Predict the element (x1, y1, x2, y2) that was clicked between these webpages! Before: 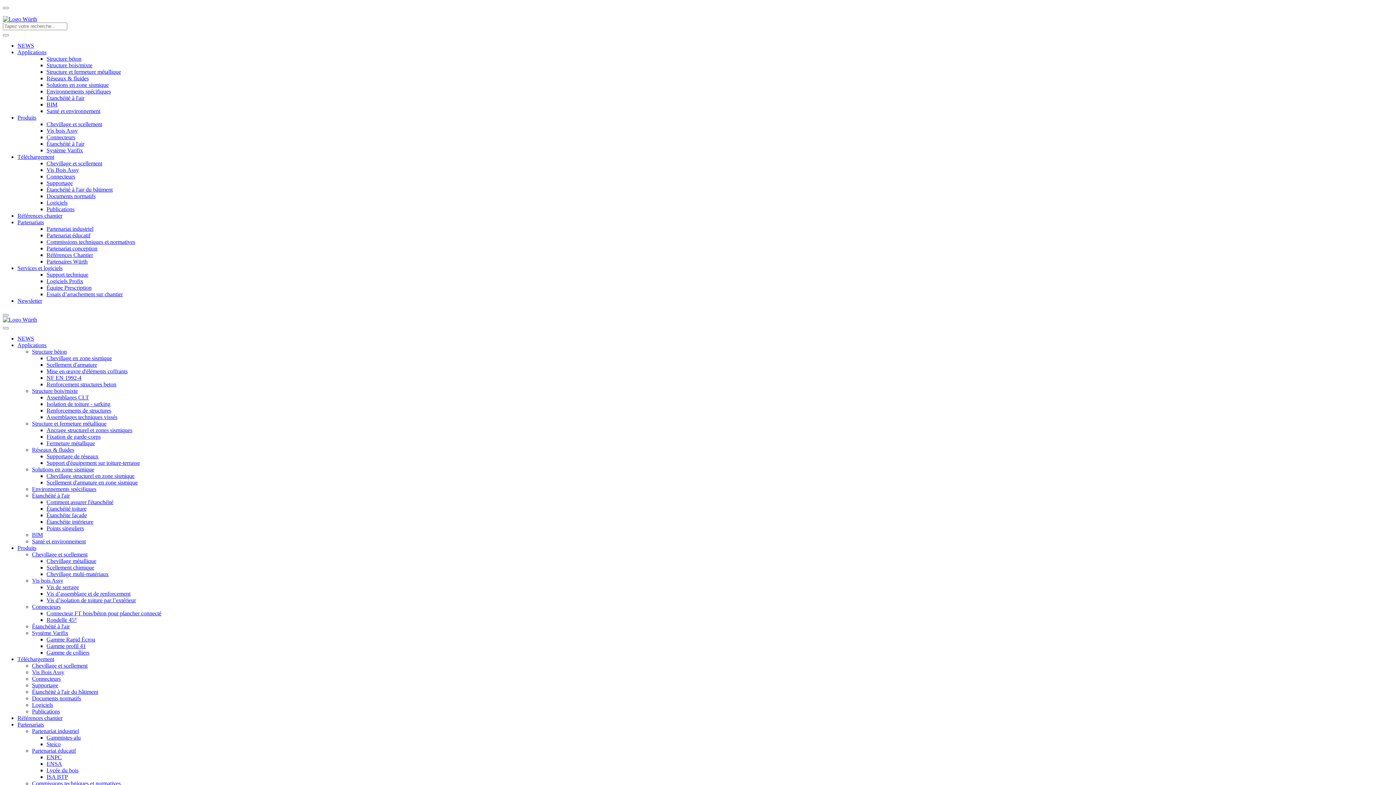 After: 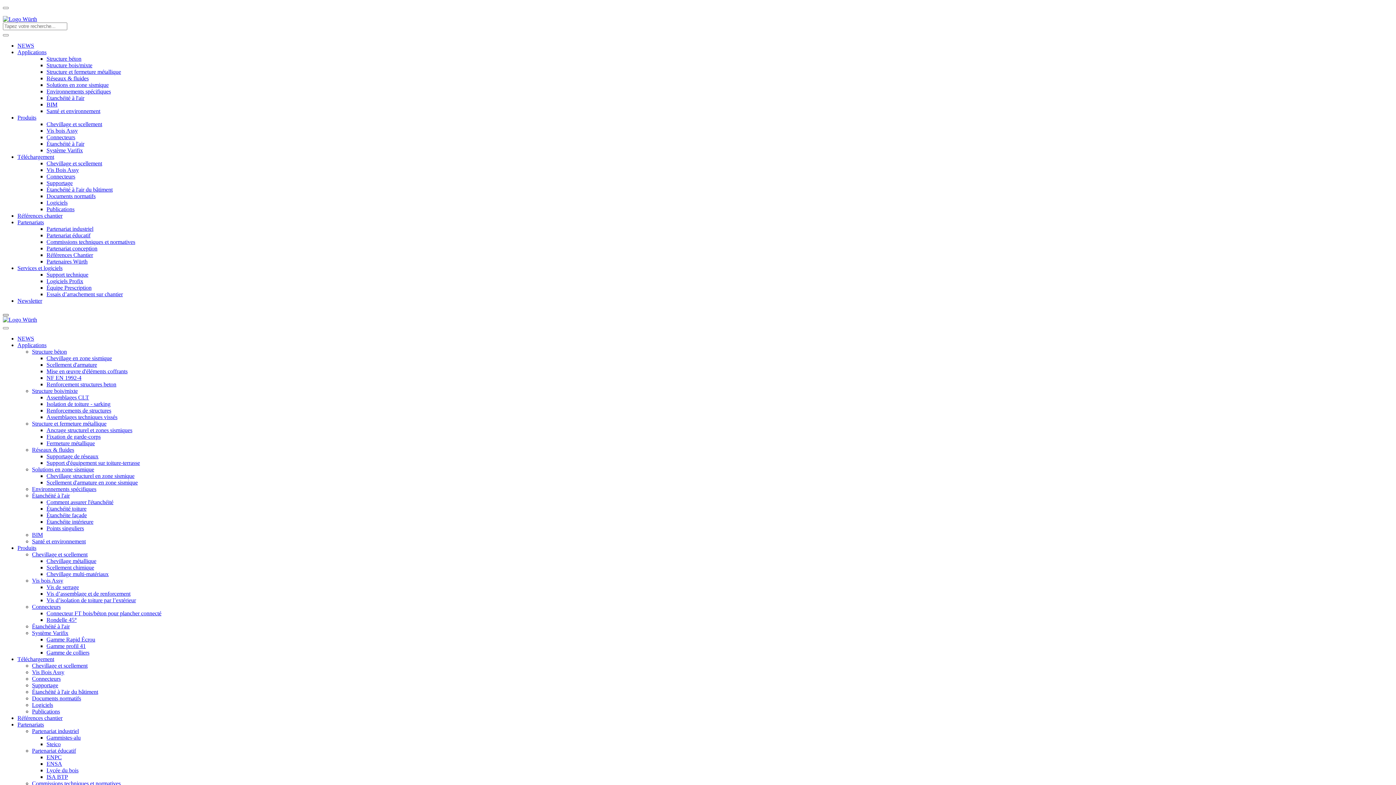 Action: bbox: (2, 314, 8, 316)